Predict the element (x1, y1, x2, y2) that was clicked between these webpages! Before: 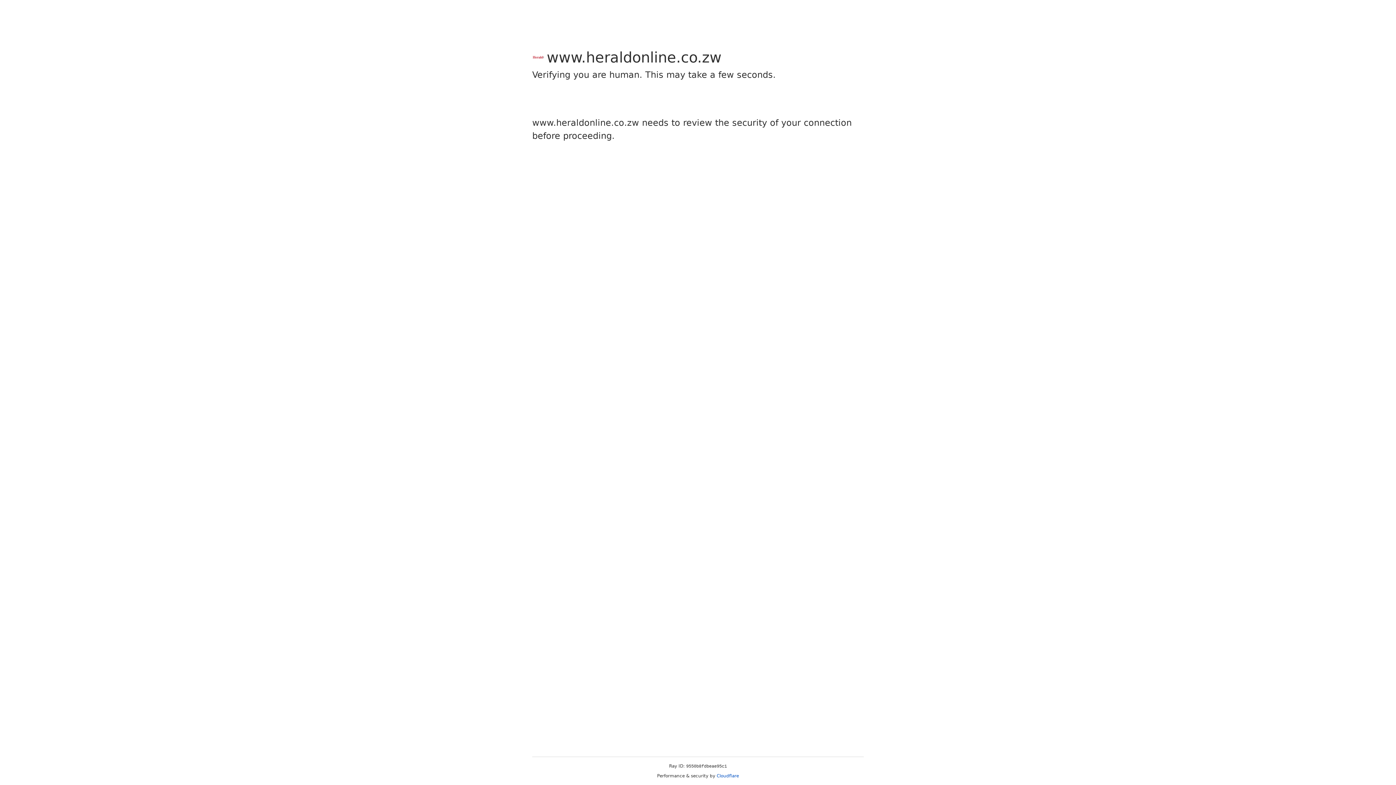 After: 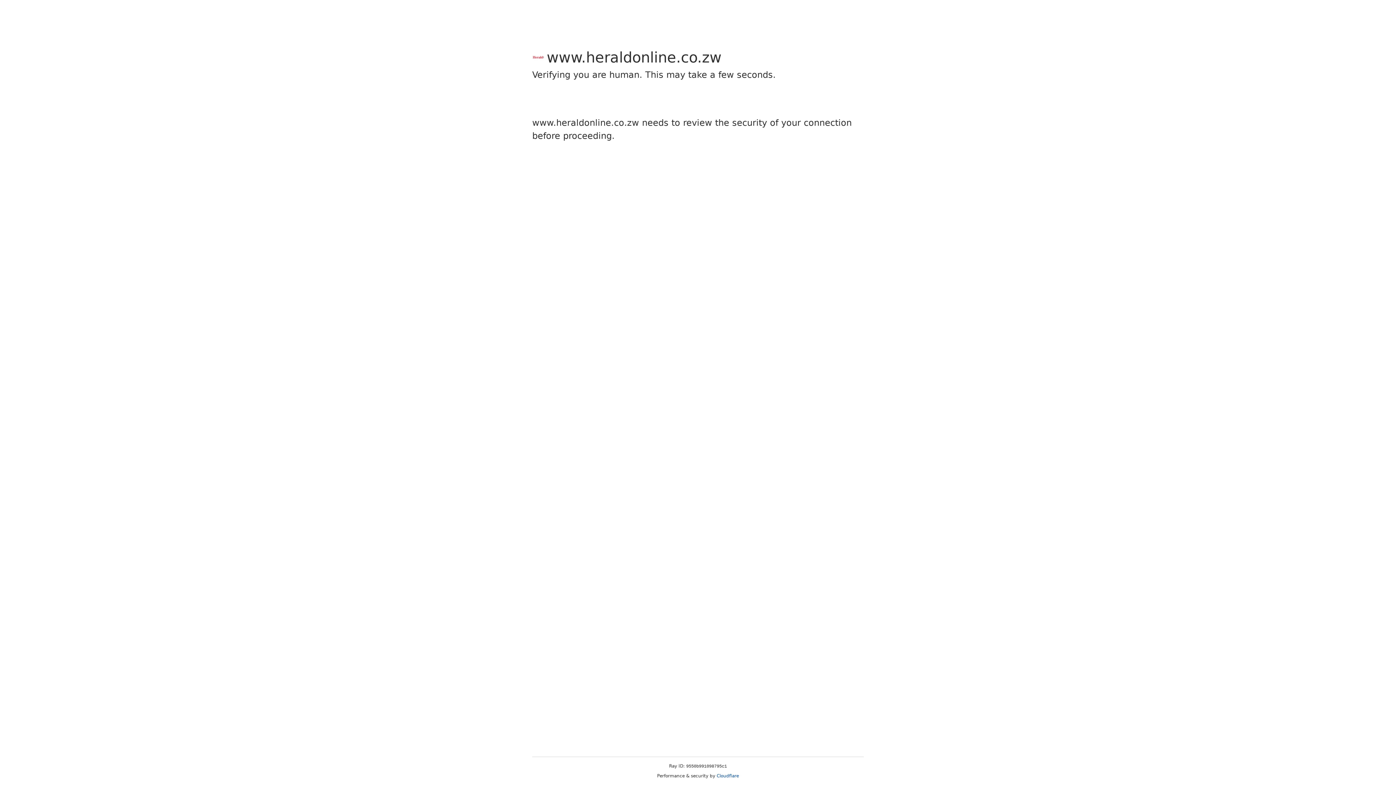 Action: bbox: (716, 773, 739, 778) label: Cloudflare